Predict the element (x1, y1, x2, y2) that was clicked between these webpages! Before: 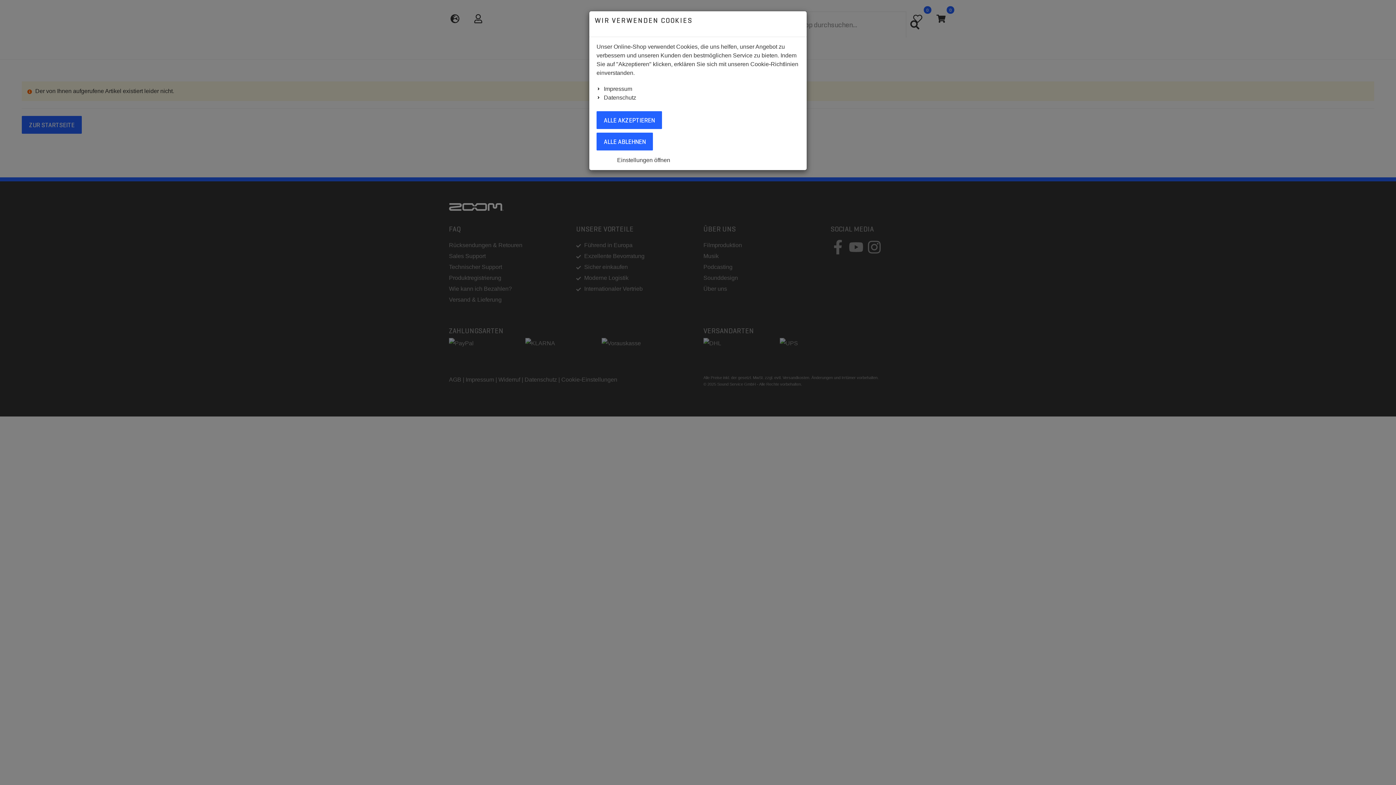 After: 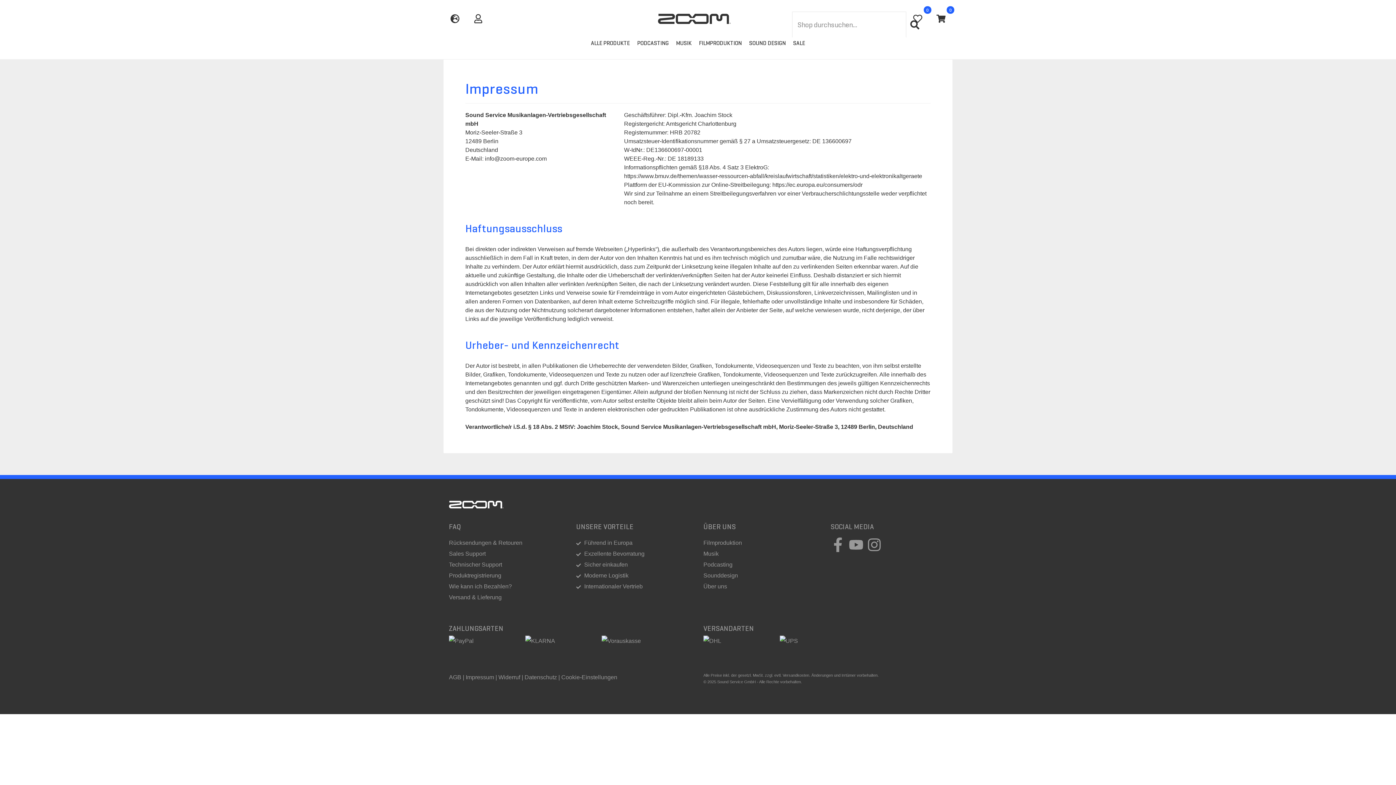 Action: bbox: (604, 85, 632, 92) label: Impressum